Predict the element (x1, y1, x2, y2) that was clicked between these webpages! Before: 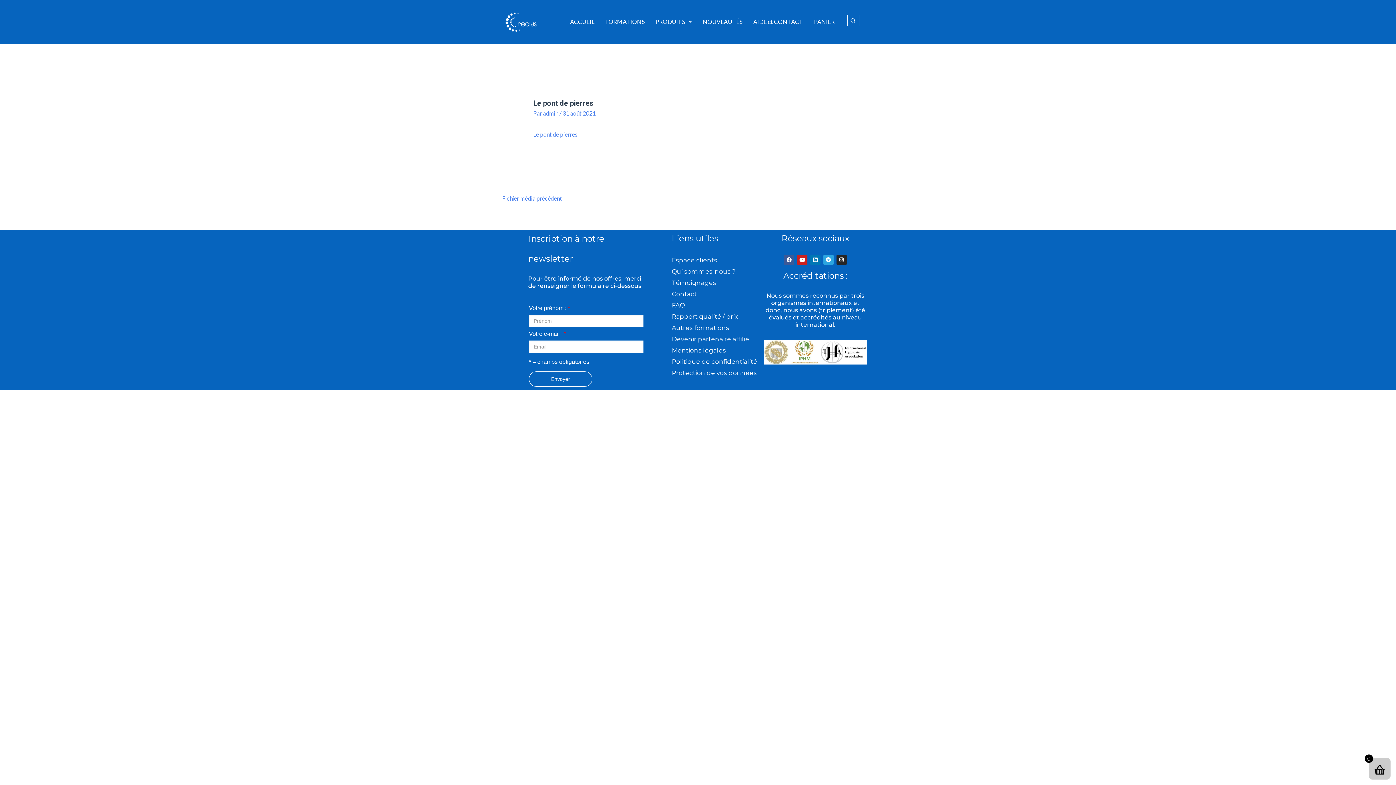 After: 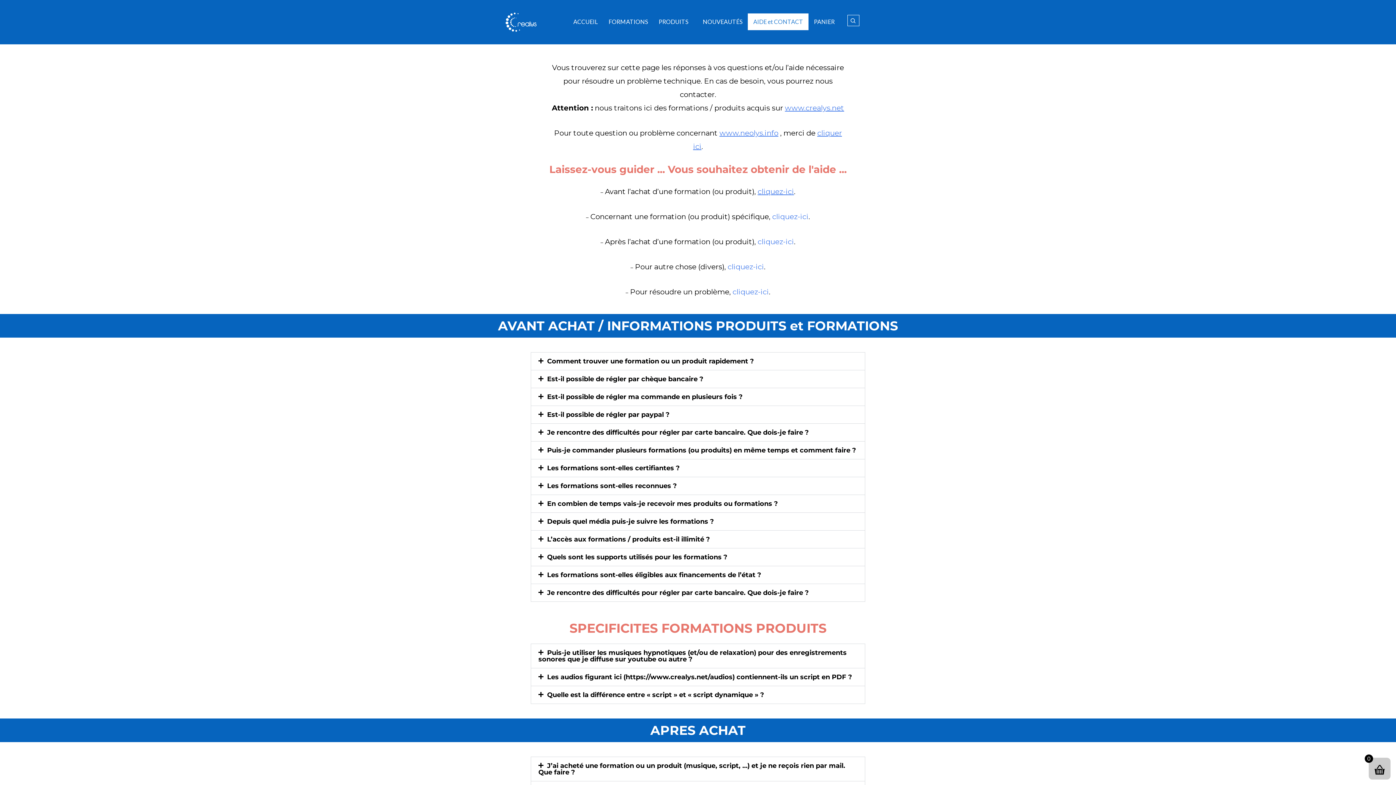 Action: label: AIDE et CONTACT bbox: (748, 13, 808, 30)